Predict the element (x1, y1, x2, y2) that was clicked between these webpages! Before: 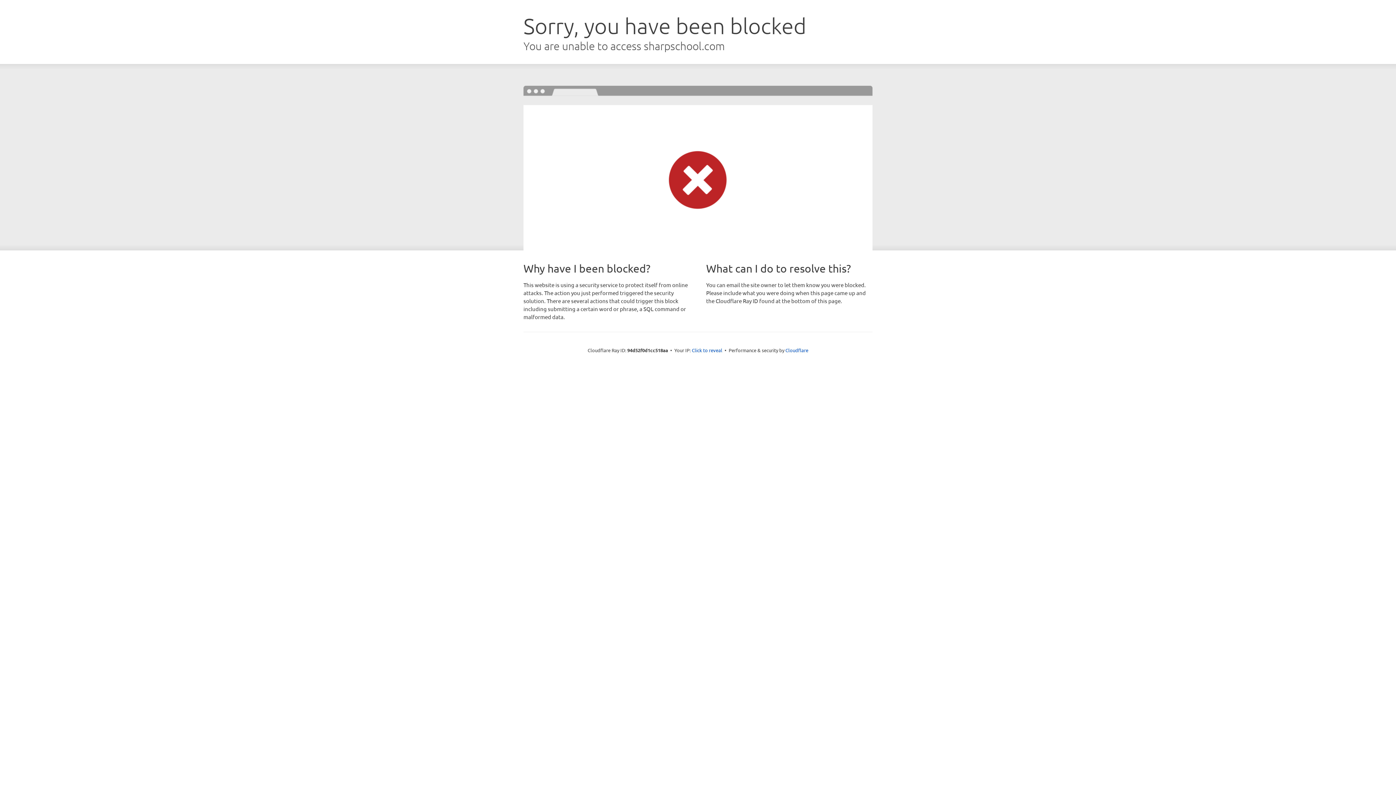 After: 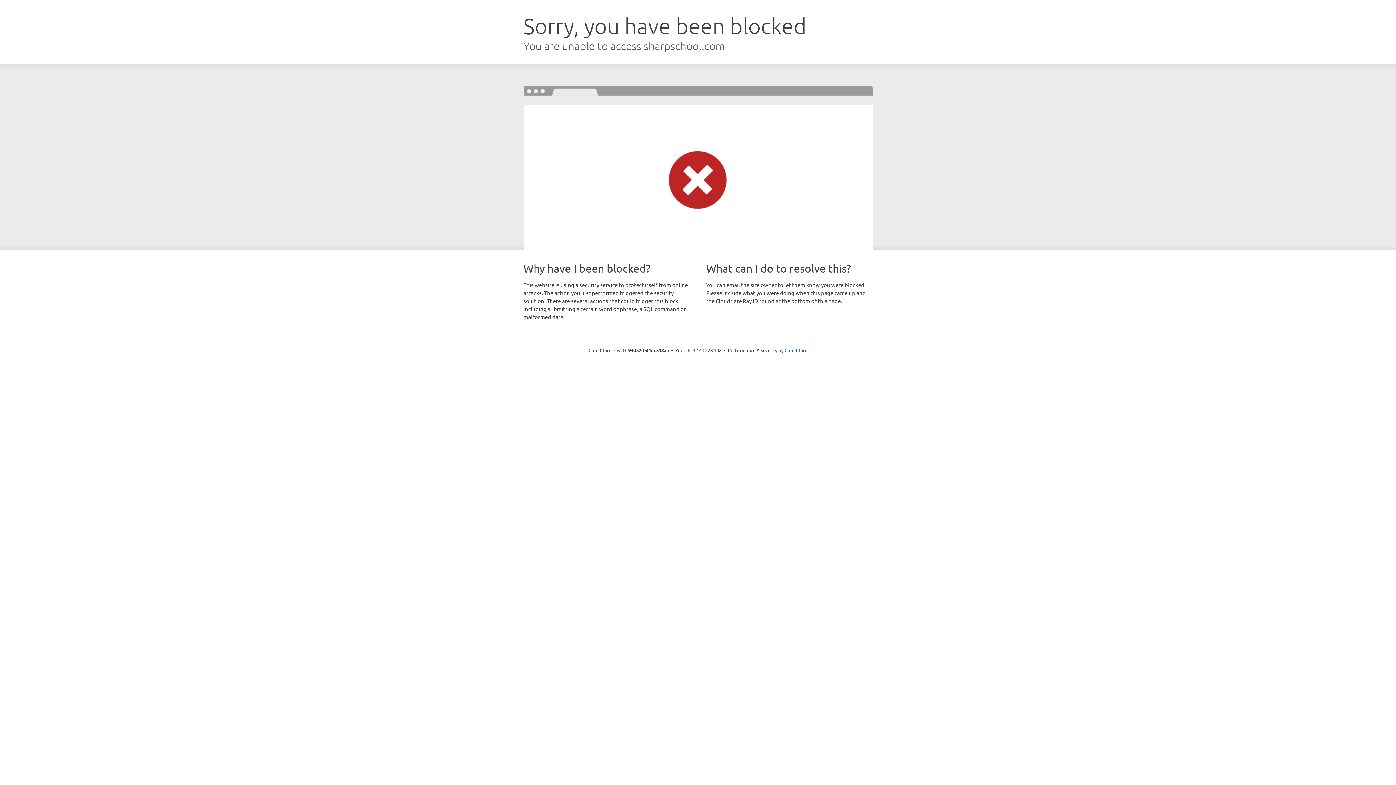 Action: bbox: (692, 346, 722, 353) label: Click to reveal